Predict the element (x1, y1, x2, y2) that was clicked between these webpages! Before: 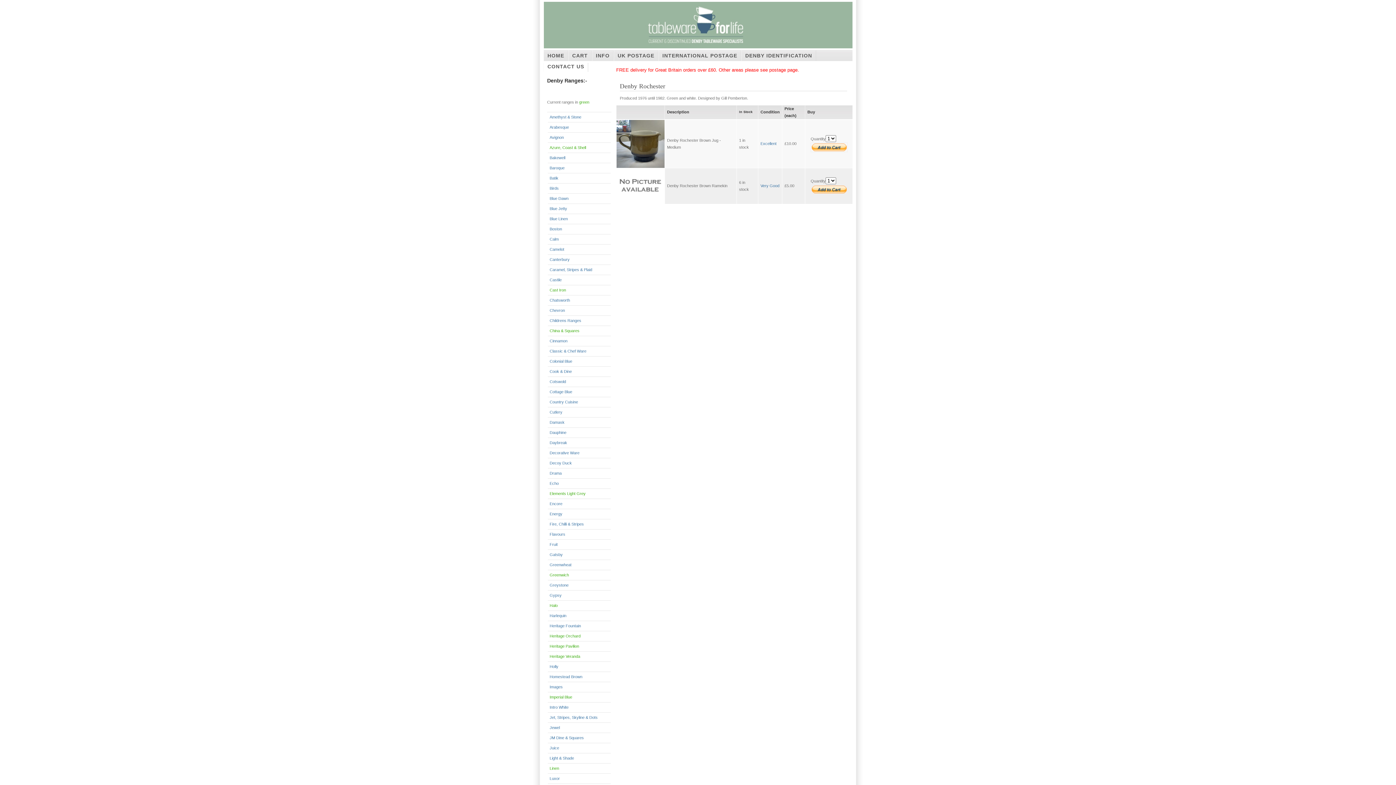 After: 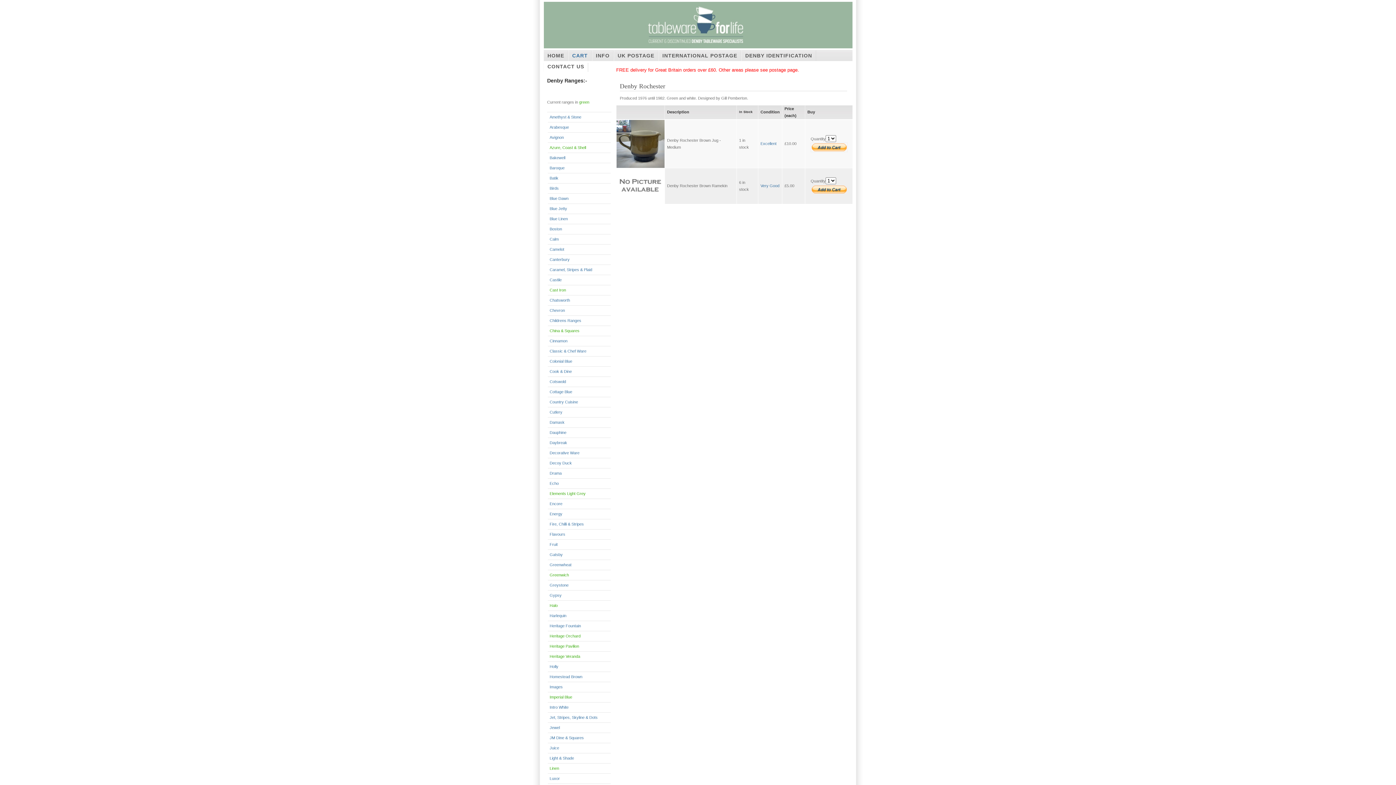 Action: label: CART bbox: (568, 50, 592, 61)